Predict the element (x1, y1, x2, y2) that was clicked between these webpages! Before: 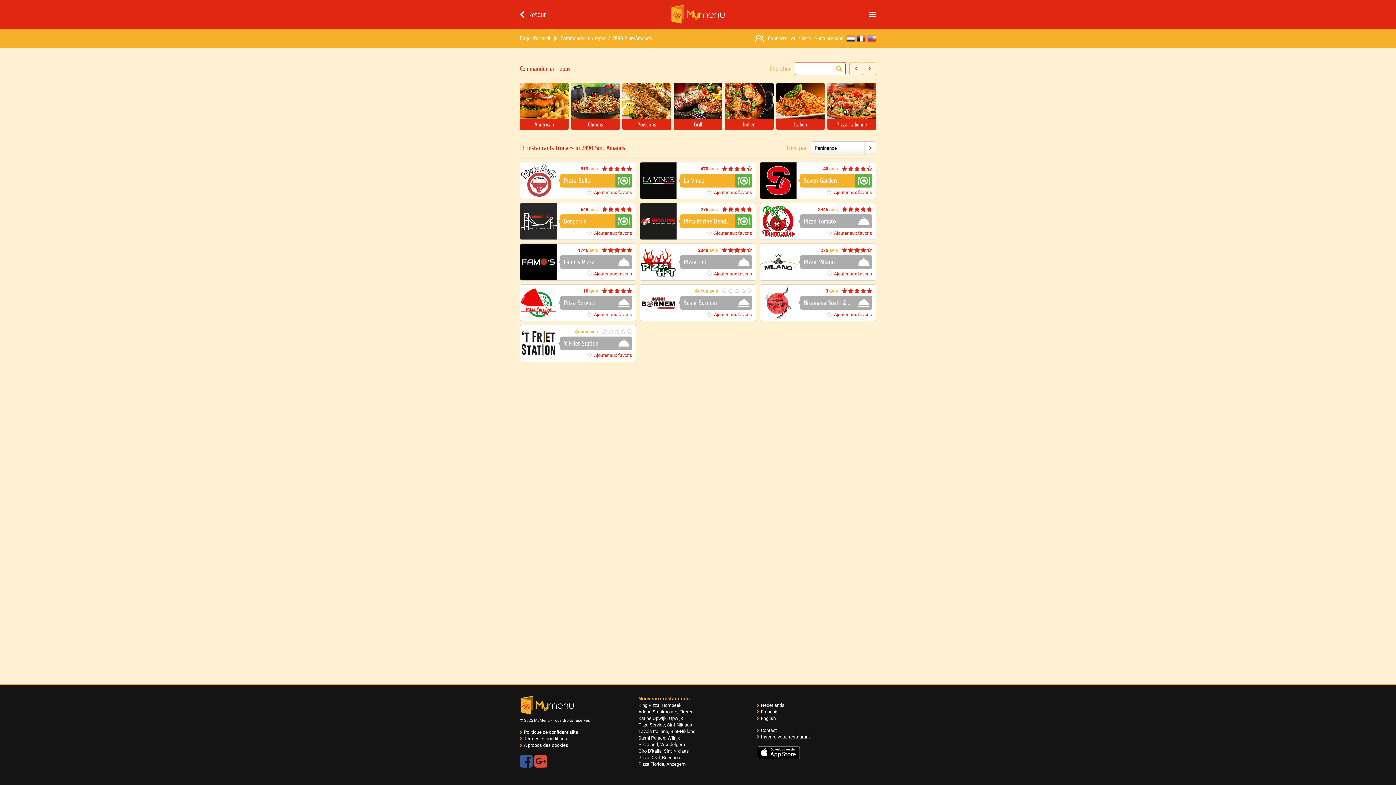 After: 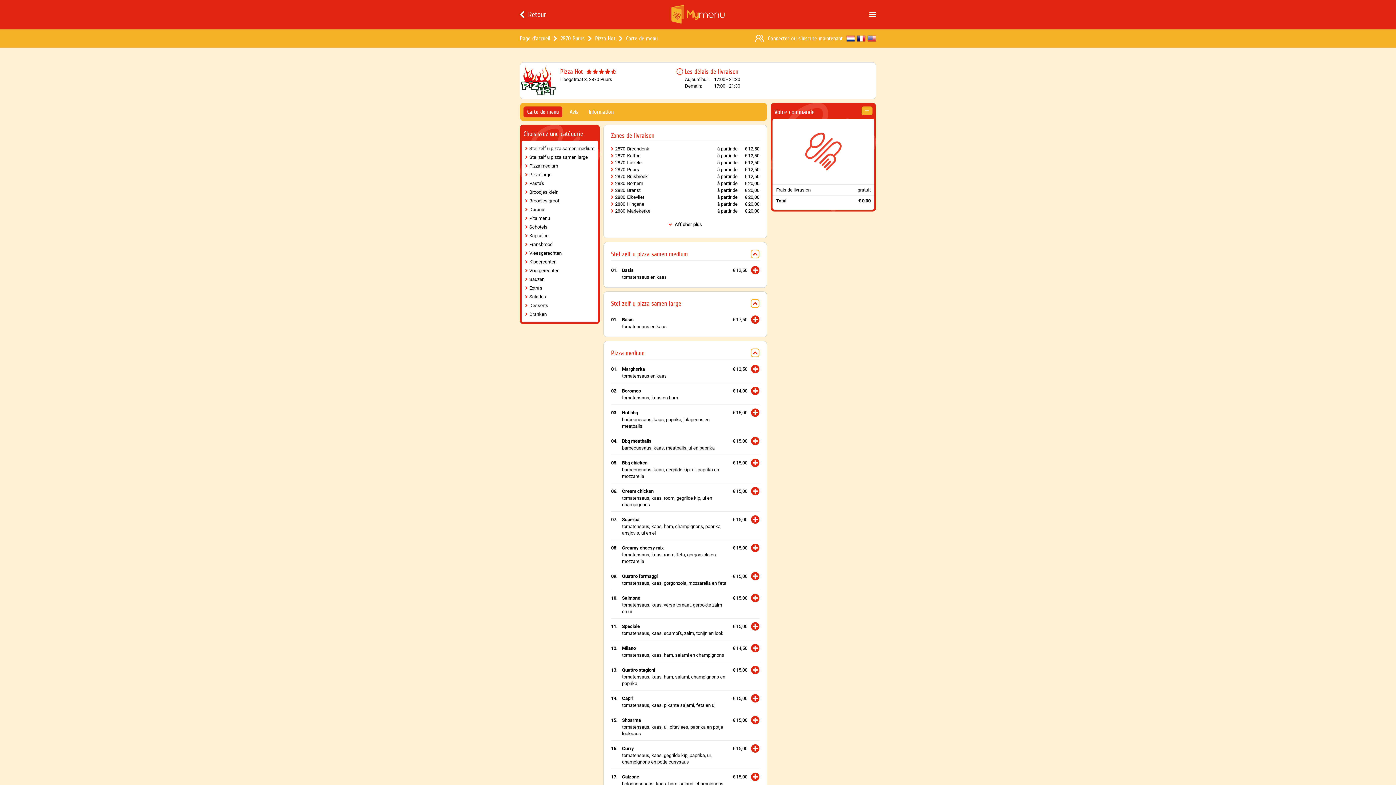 Action: bbox: (684, 257, 732, 267) label: Pizza Hot